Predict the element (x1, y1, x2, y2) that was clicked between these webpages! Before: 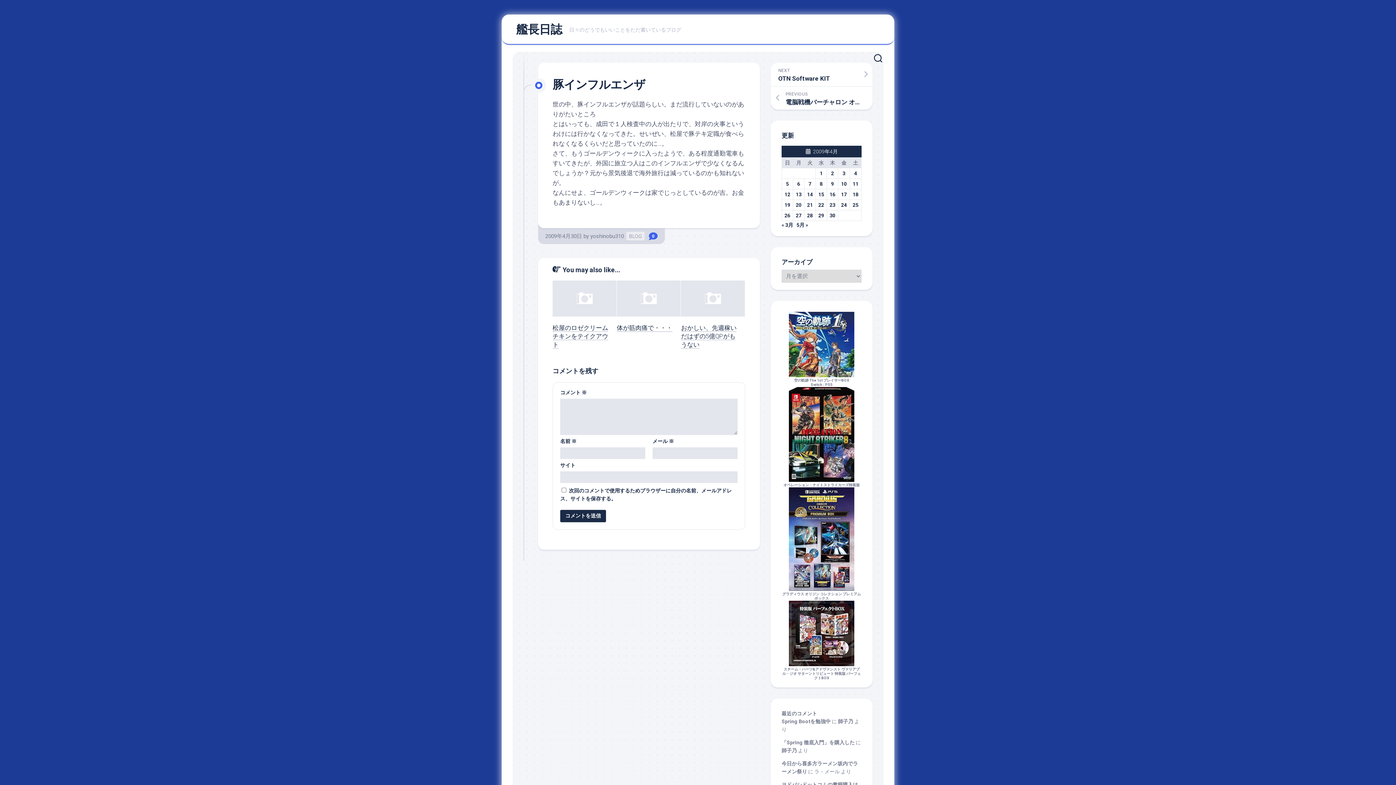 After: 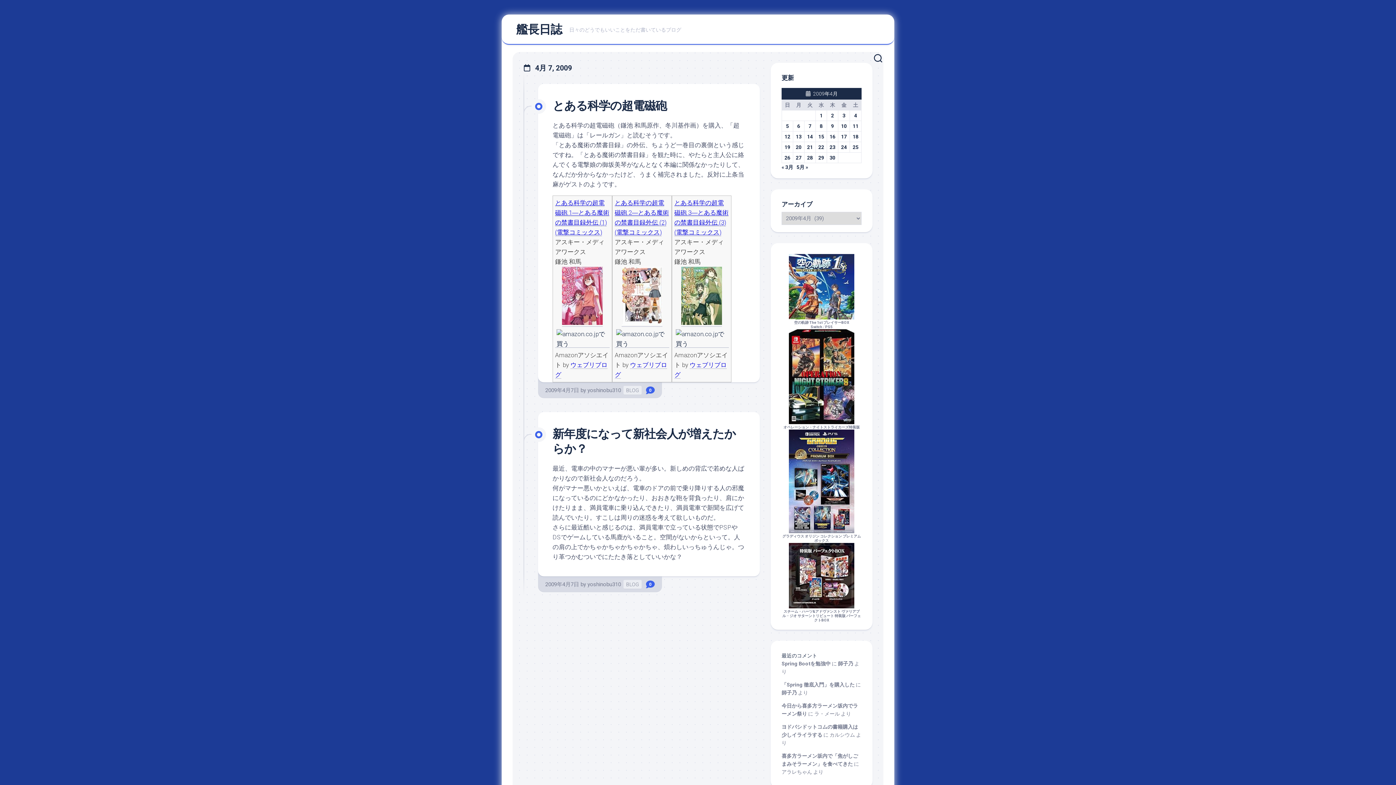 Action: bbox: (808, 181, 811, 186) label: 2009年4月7日 に投稿を公開